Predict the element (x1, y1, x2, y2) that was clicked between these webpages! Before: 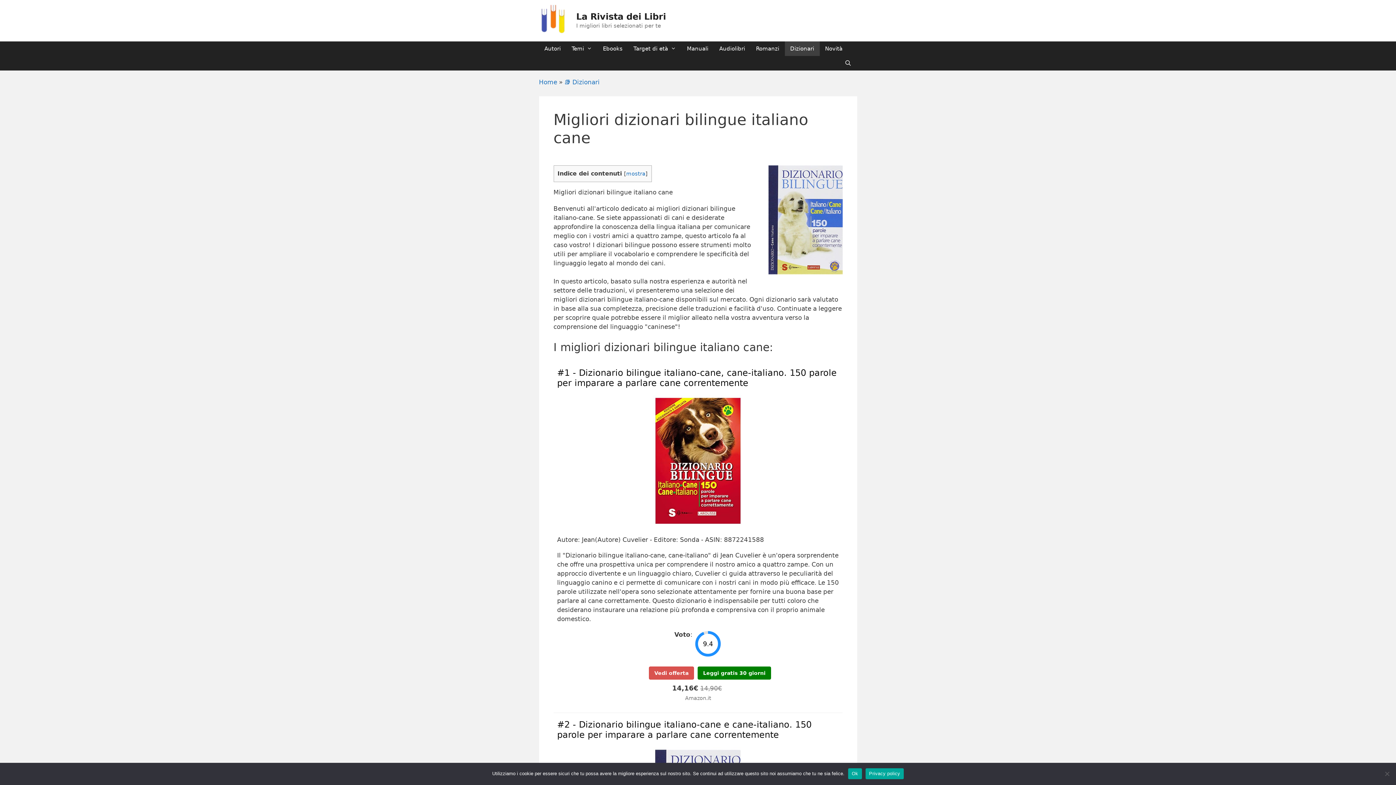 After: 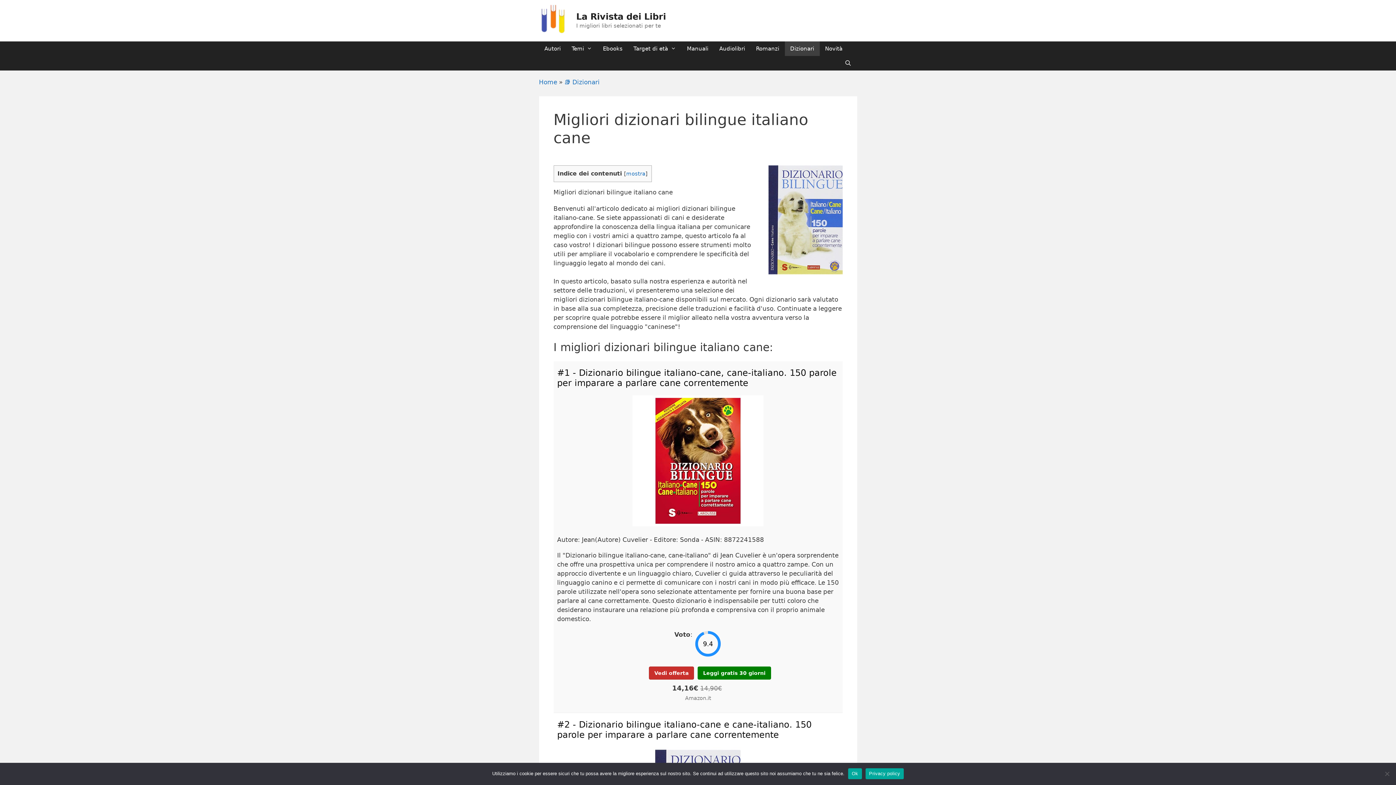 Action: bbox: (649, 666, 694, 679) label: Vedi offerta